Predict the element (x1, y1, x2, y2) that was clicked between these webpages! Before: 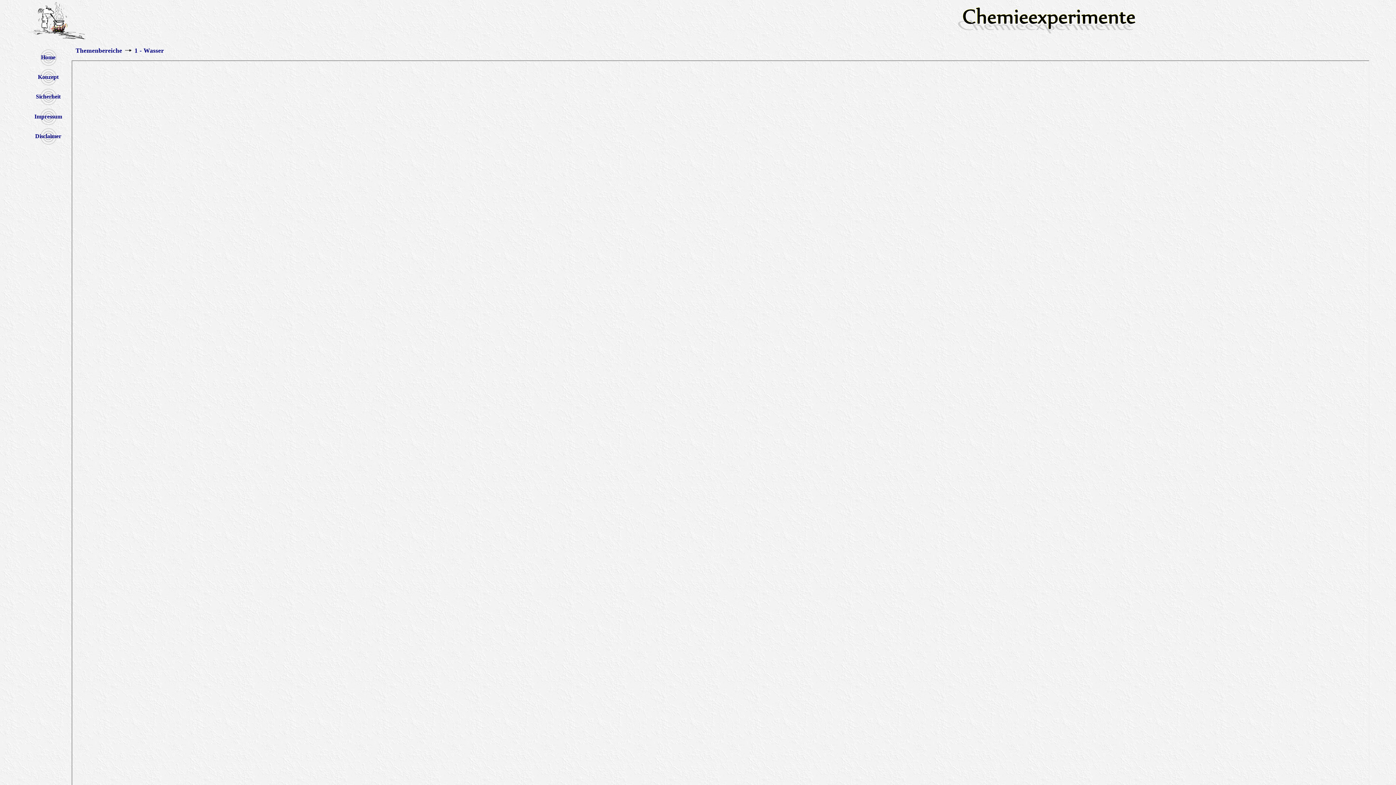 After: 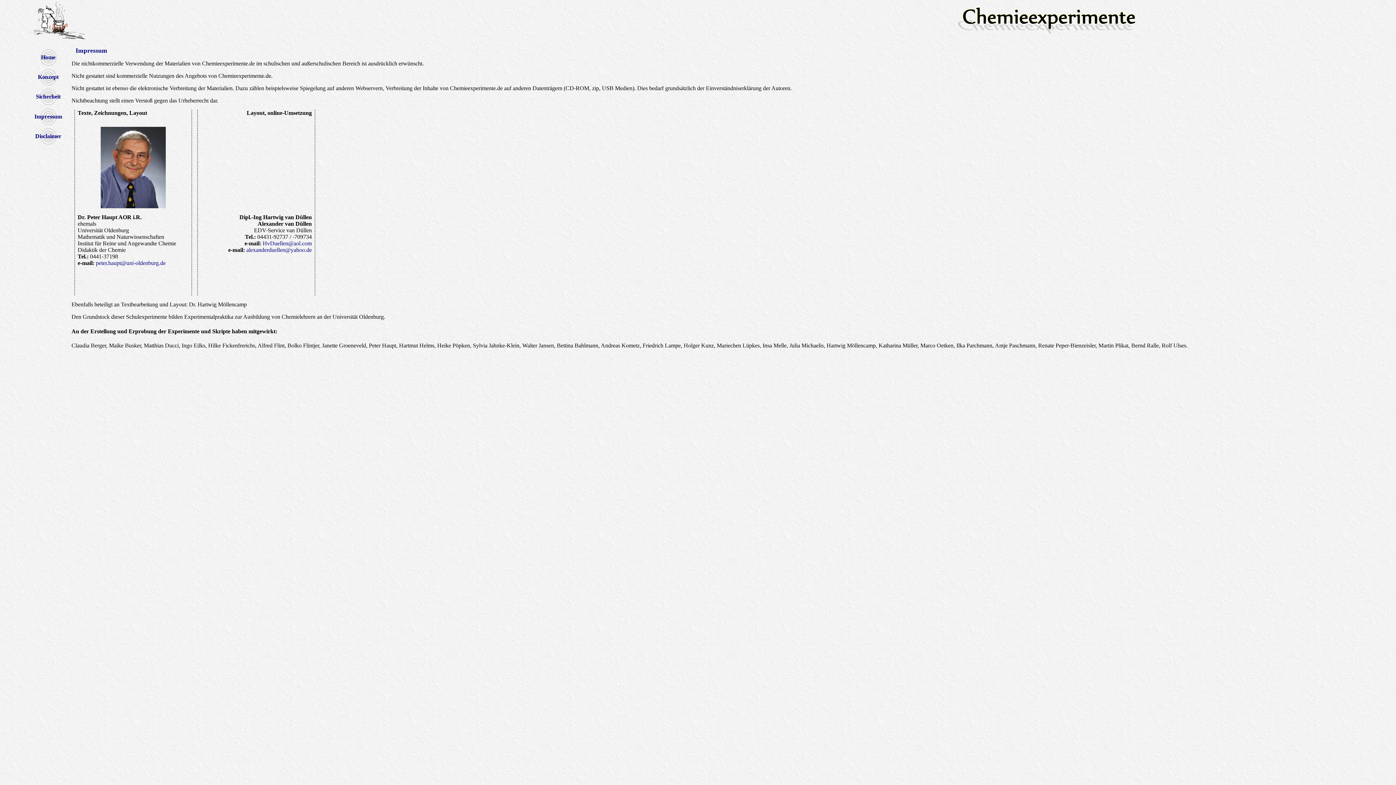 Action: bbox: (27, 108, 68, 124) label: Impressum